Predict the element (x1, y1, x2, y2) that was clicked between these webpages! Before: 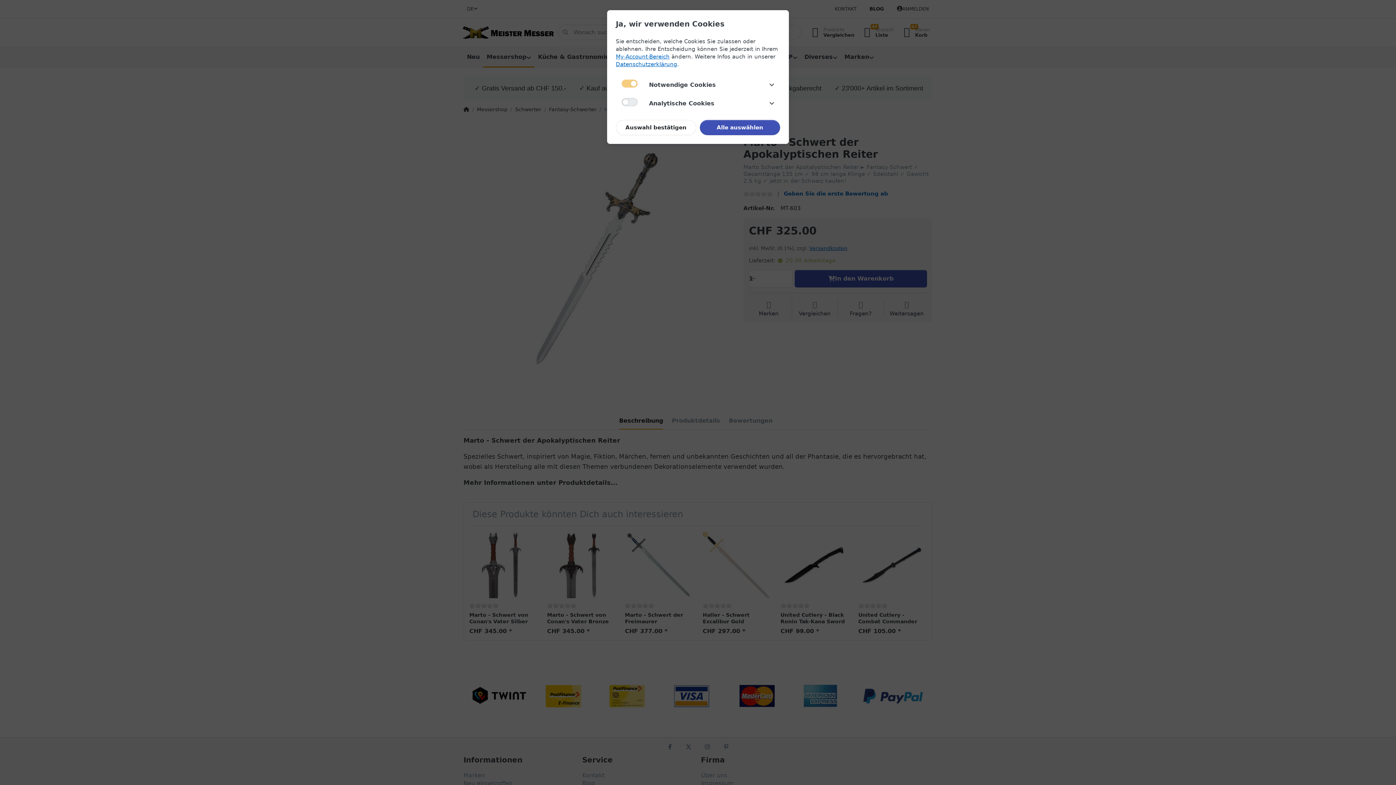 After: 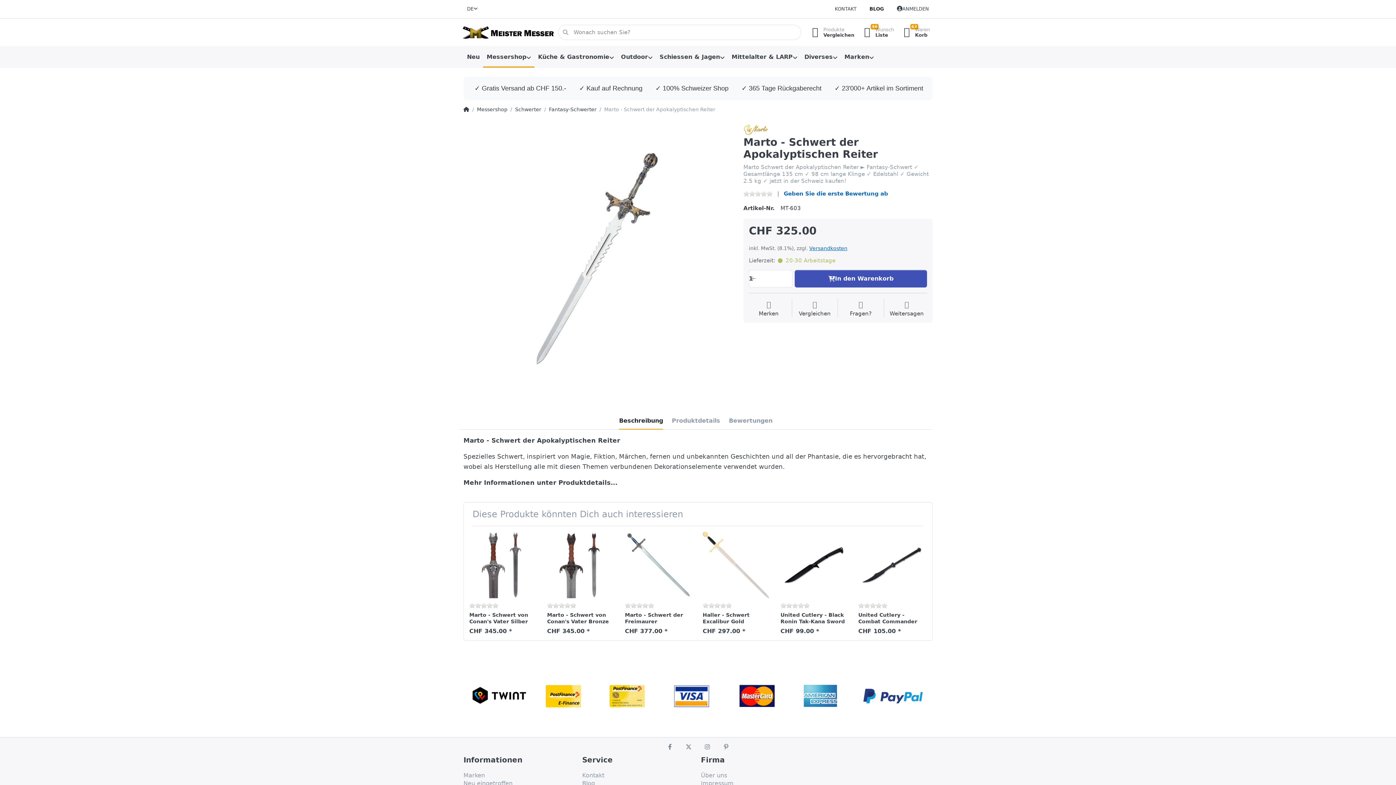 Action: label: Auswahl bestätigen bbox: (616, 120, 696, 135)